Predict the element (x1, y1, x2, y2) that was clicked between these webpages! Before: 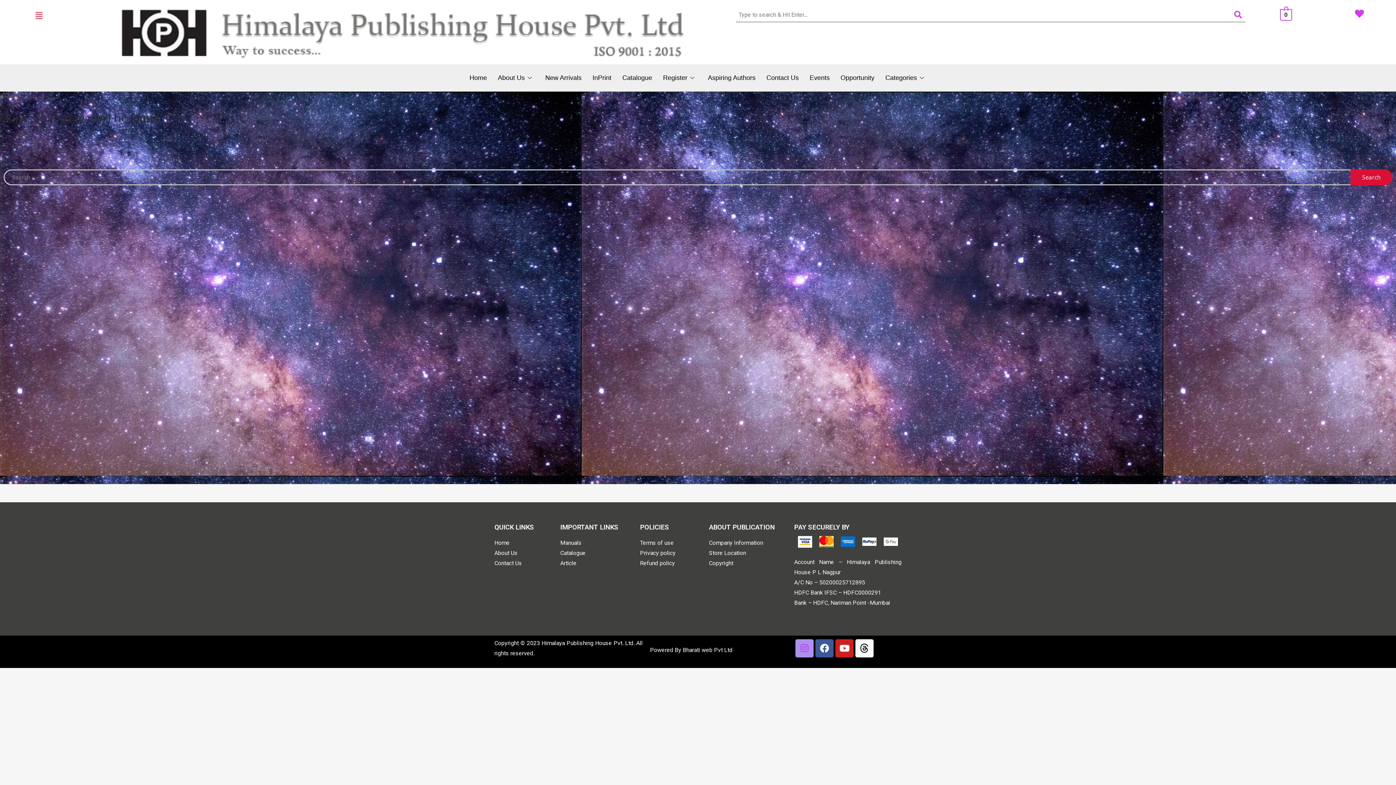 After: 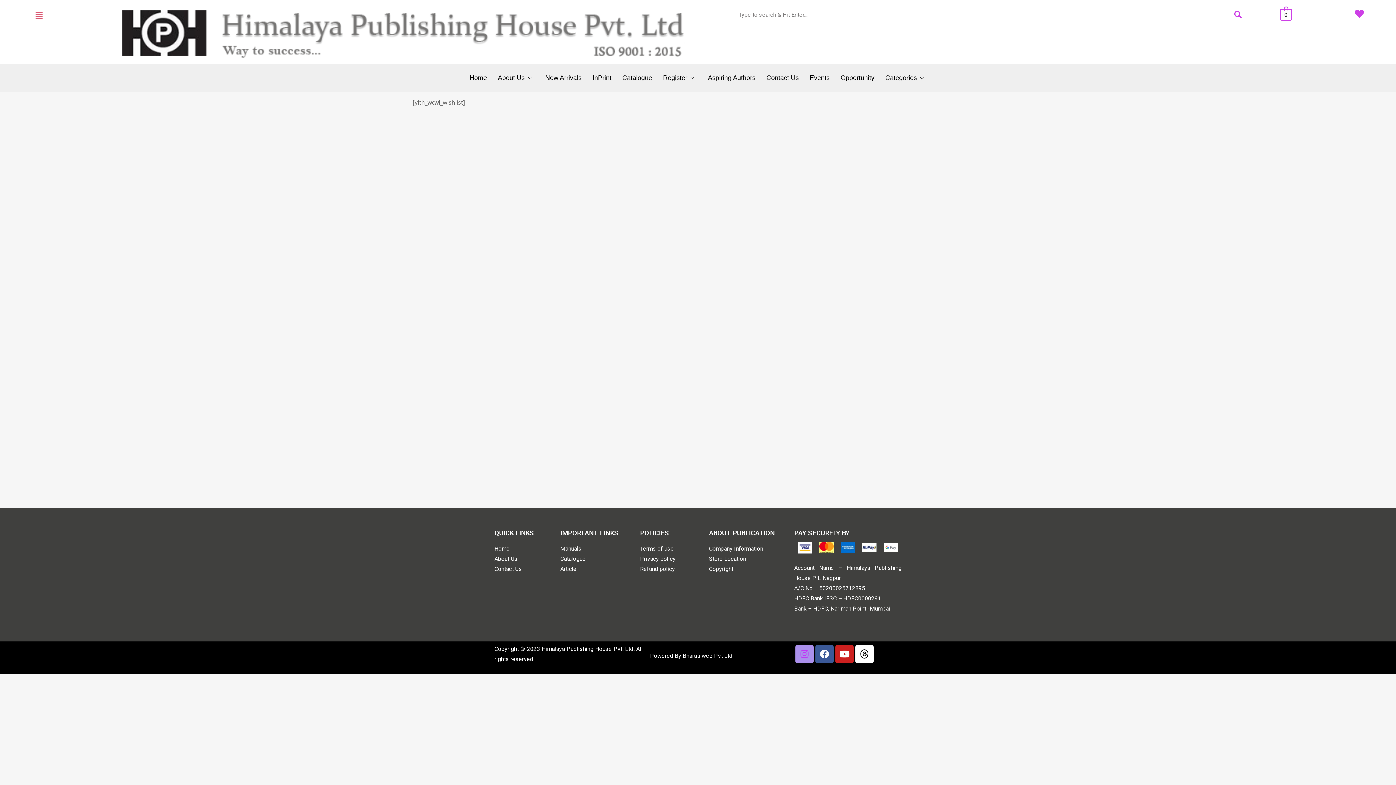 Action: bbox: (1355, 9, 1364, 18)